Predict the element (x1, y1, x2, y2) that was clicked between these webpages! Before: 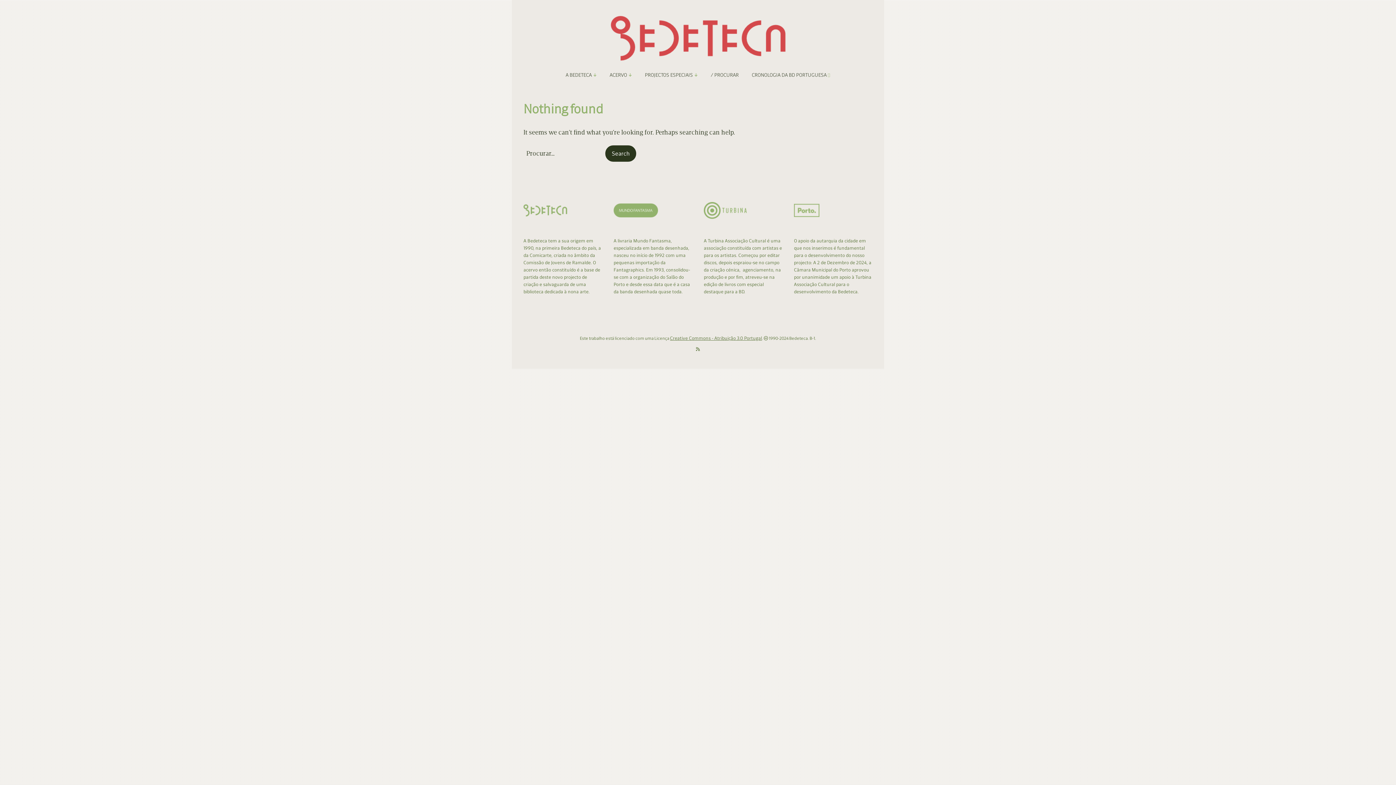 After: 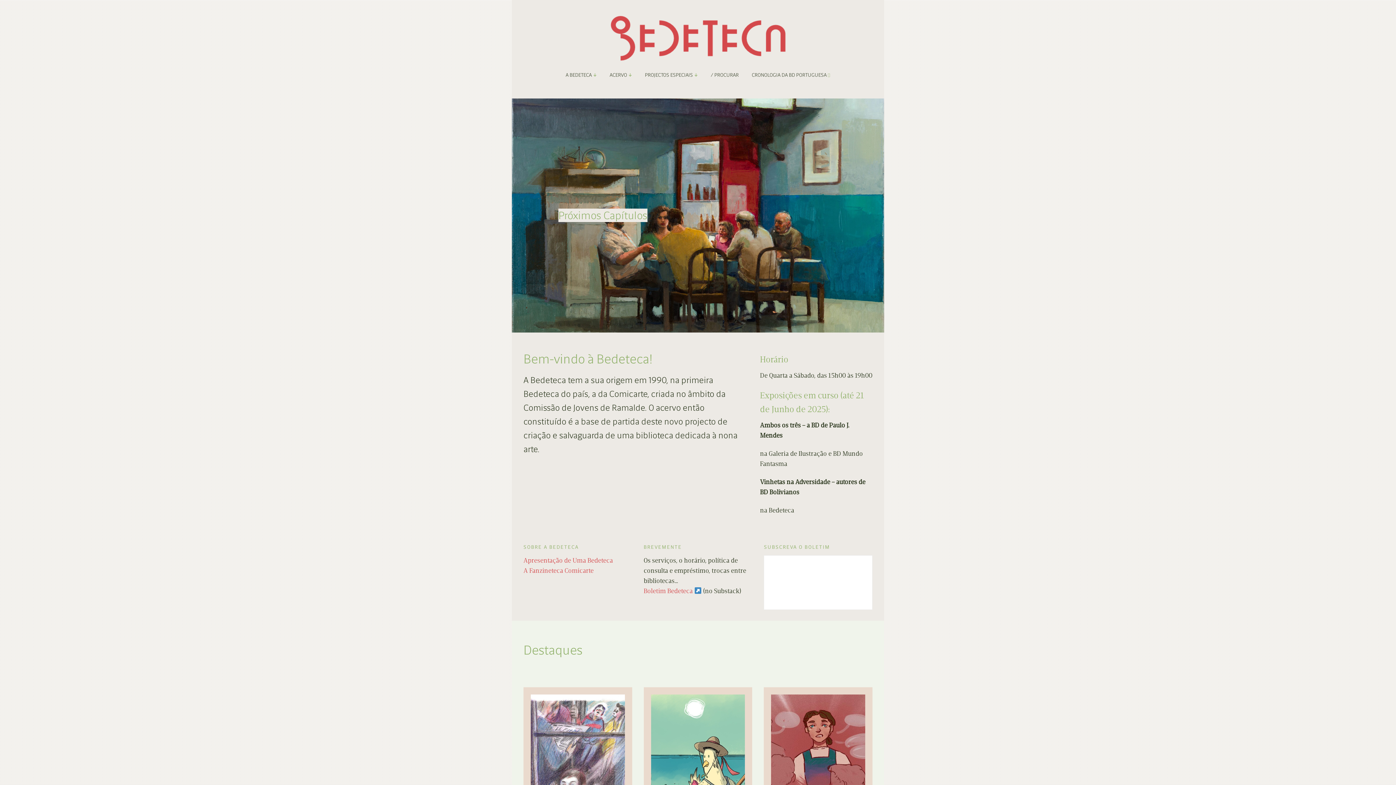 Action: bbox: (610, 16, 785, 63)